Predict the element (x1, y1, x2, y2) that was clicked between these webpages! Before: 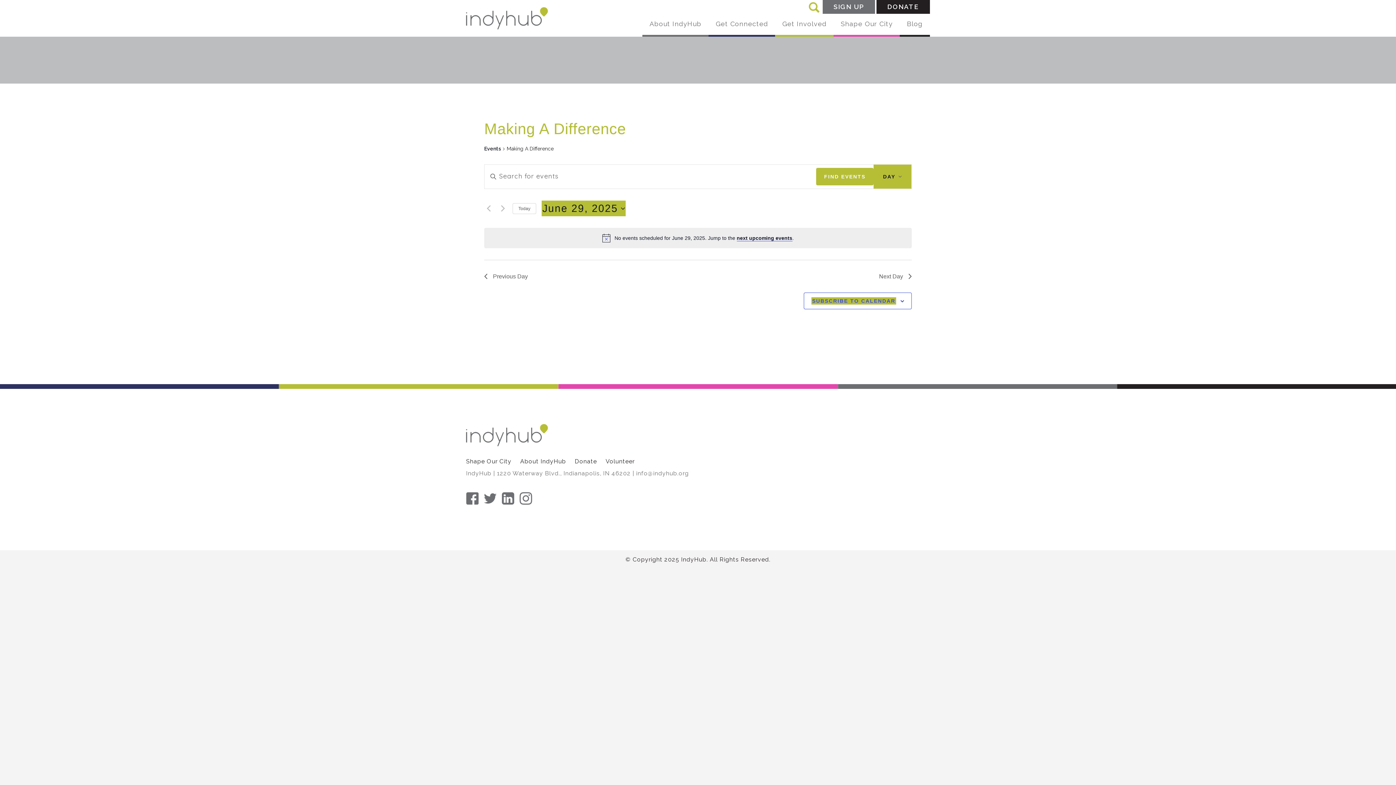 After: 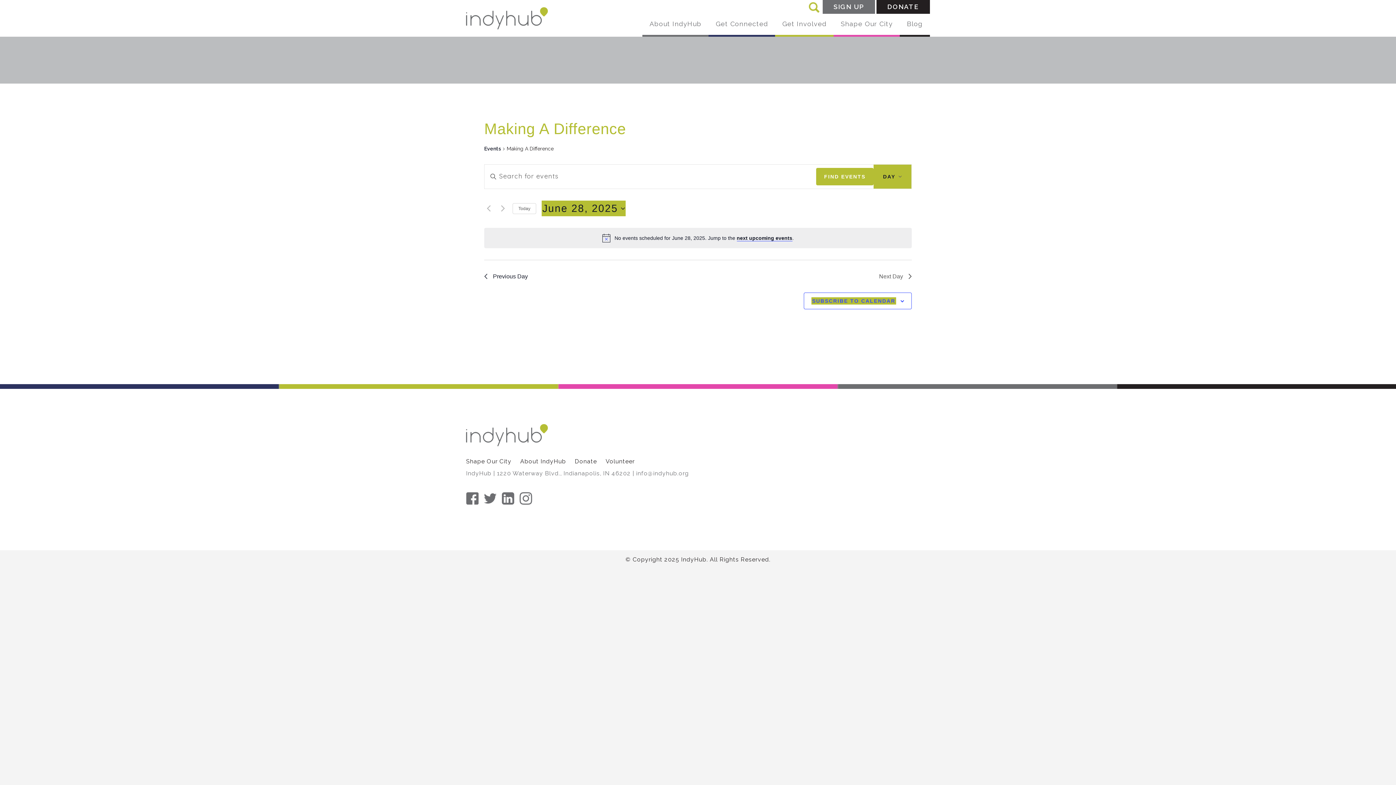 Action: label: Previous Day bbox: (484, 272, 528, 281)